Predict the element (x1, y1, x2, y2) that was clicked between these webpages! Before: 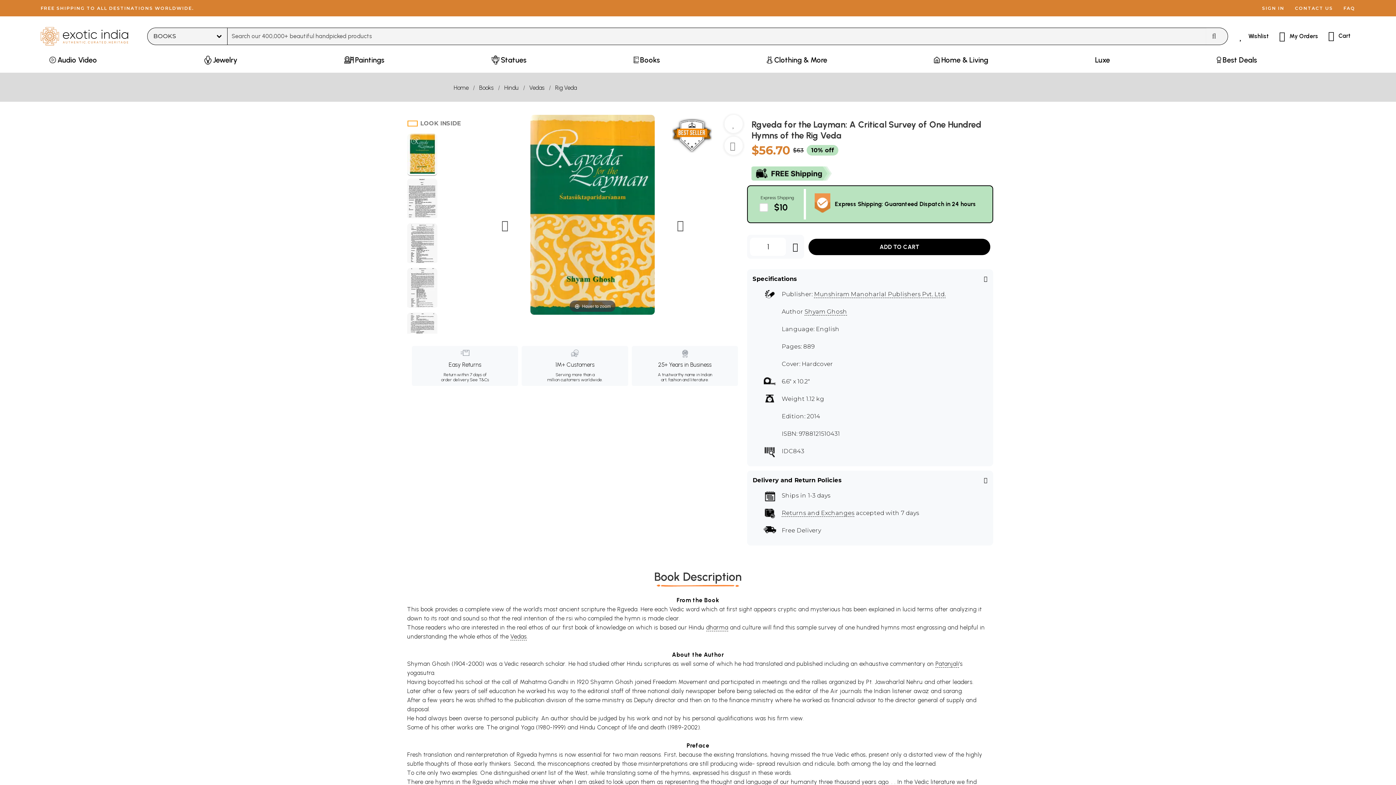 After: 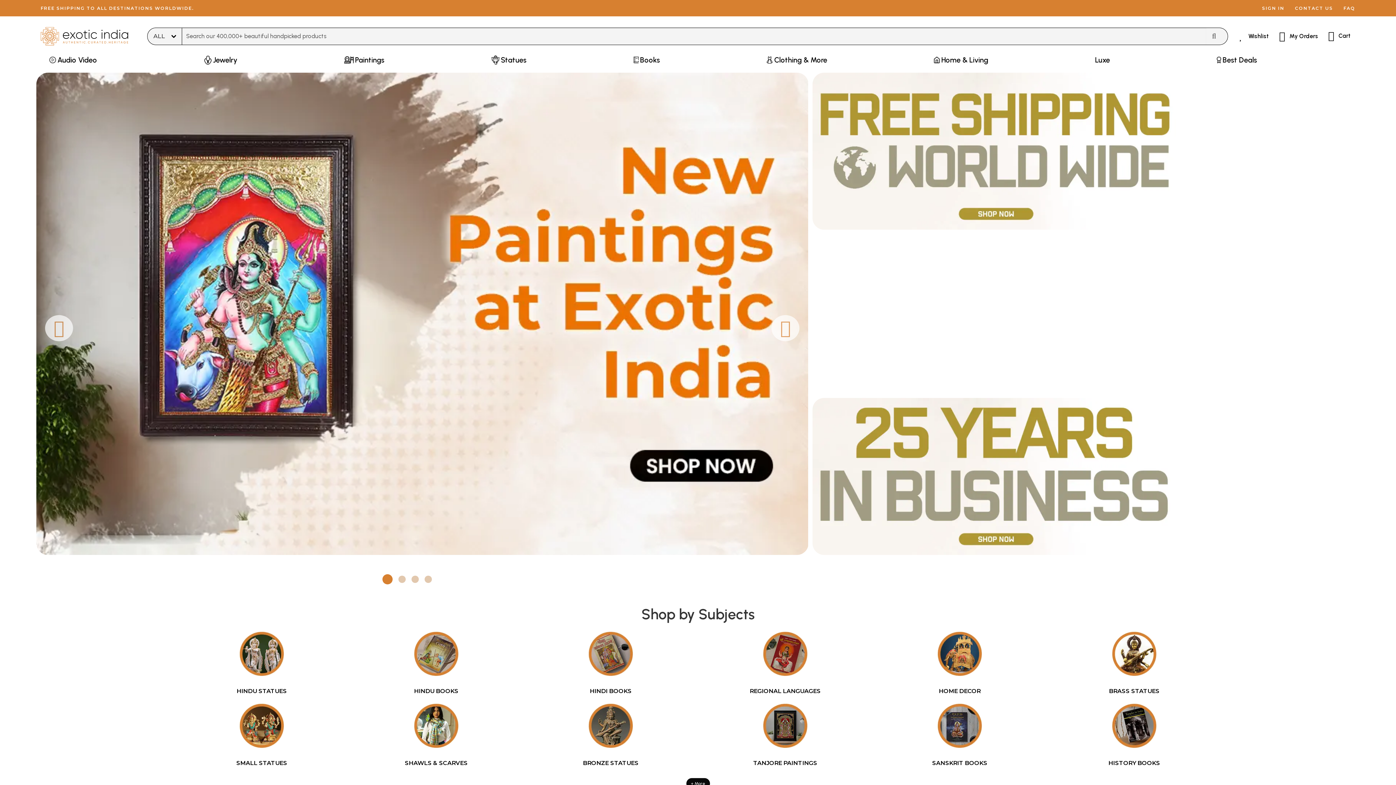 Action: bbox: (453, 83, 473, 92) label: Home